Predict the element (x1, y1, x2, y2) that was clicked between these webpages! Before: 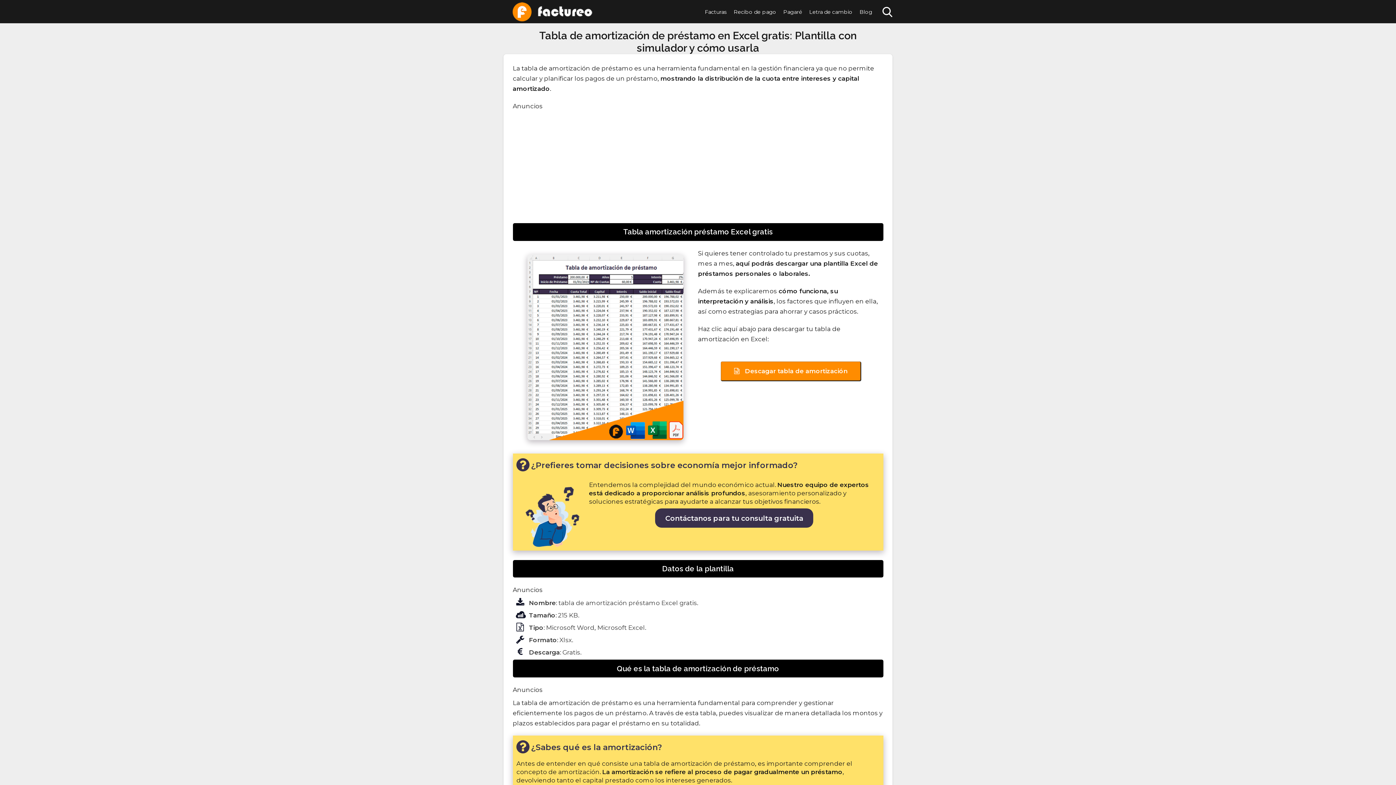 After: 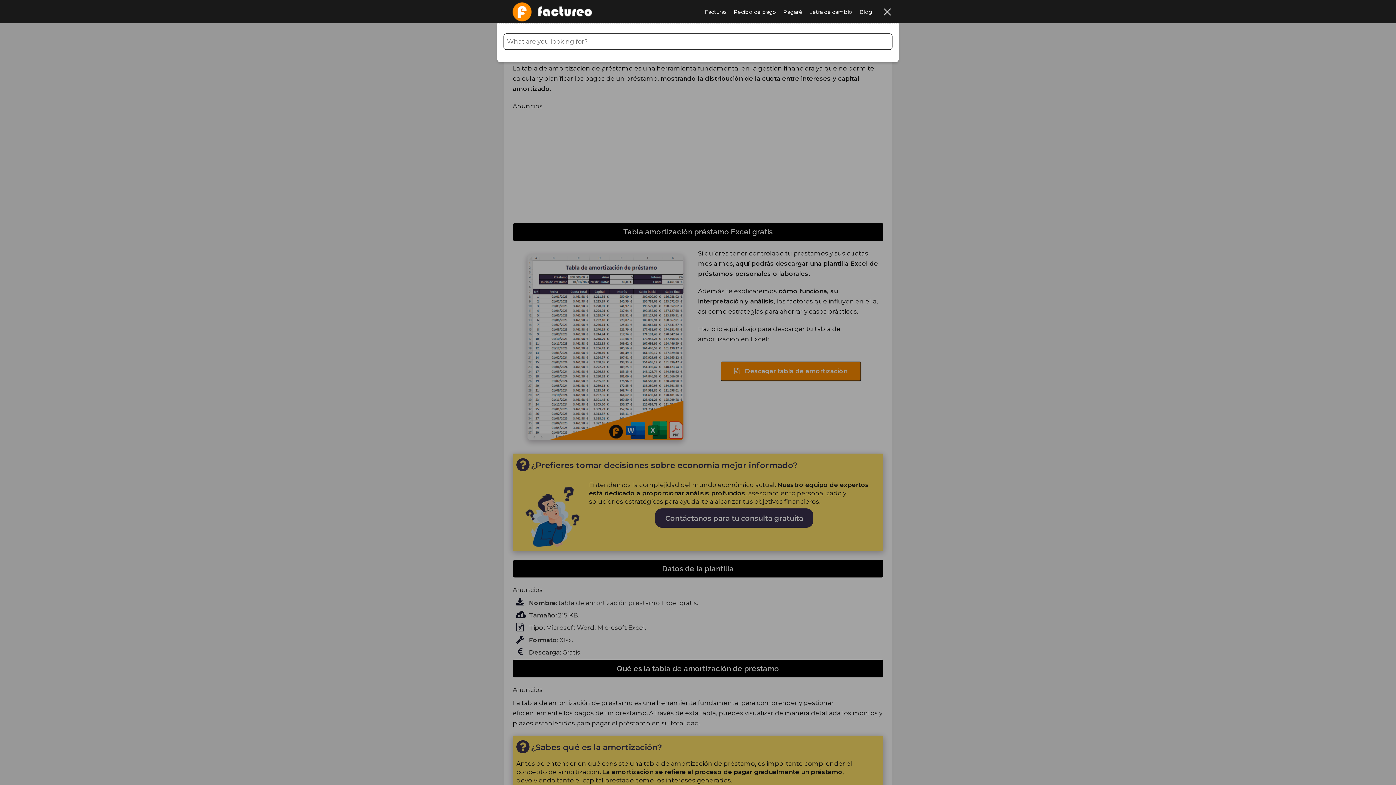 Action: label: Open search bbox: (882, 6, 892, 16)